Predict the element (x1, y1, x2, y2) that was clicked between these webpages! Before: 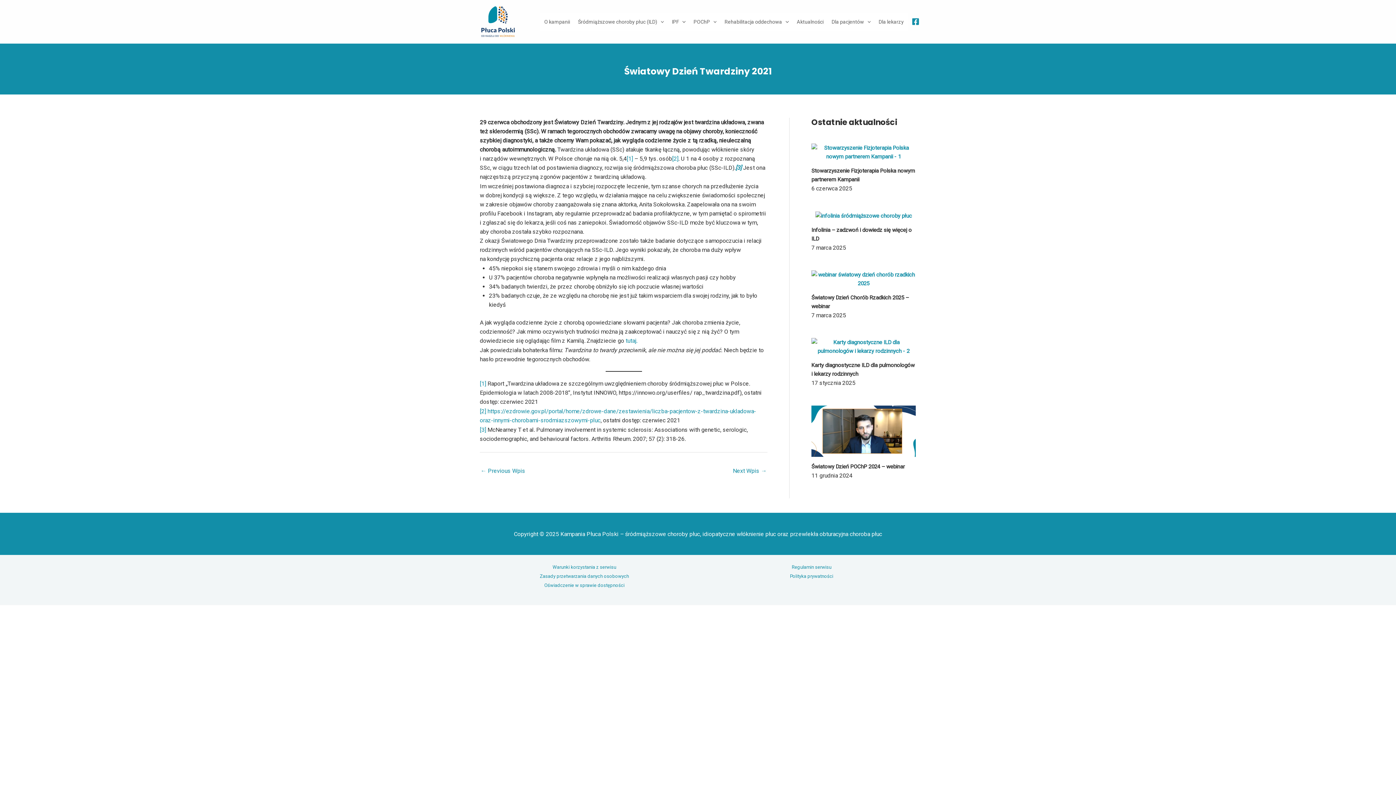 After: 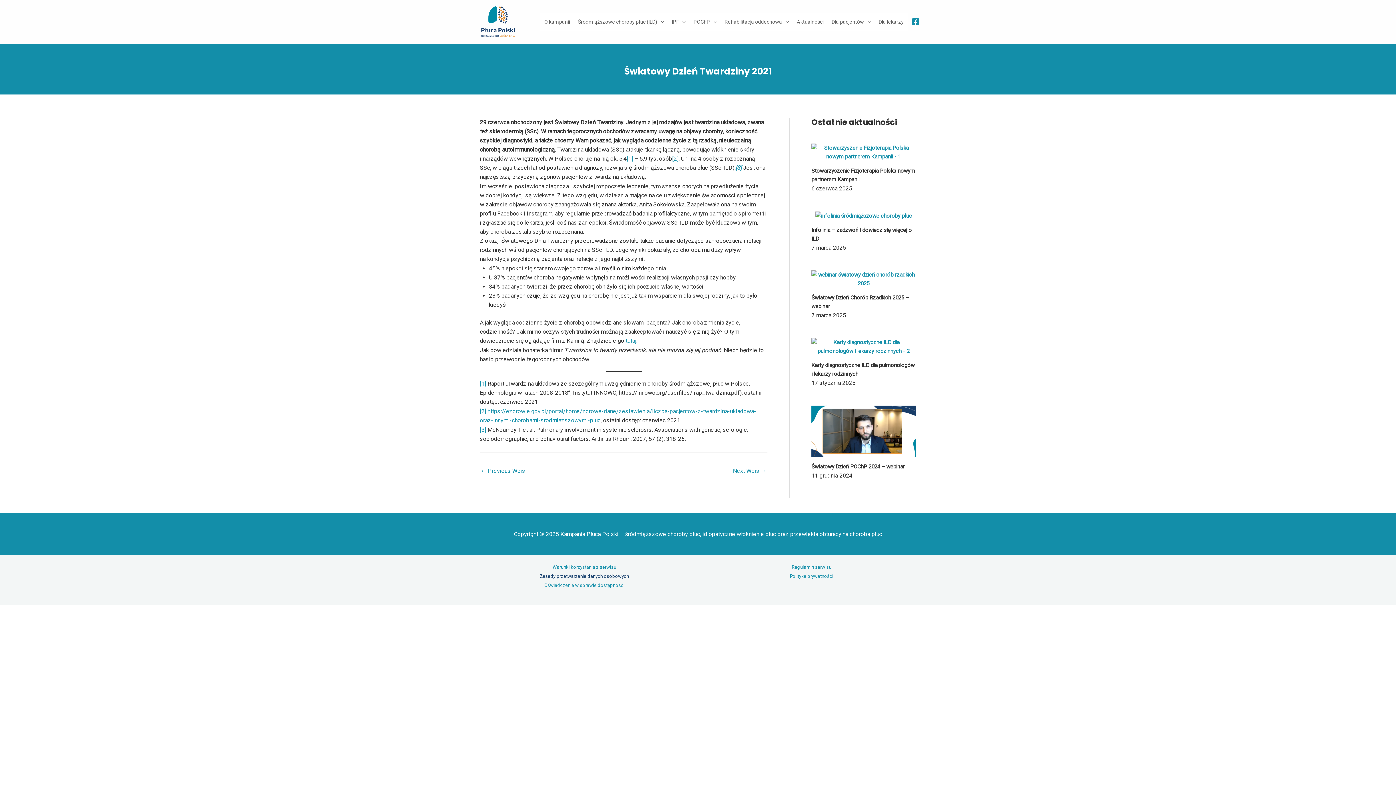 Action: bbox: (540, 573, 629, 579) label: Zasady przetwarzania danych osobowych